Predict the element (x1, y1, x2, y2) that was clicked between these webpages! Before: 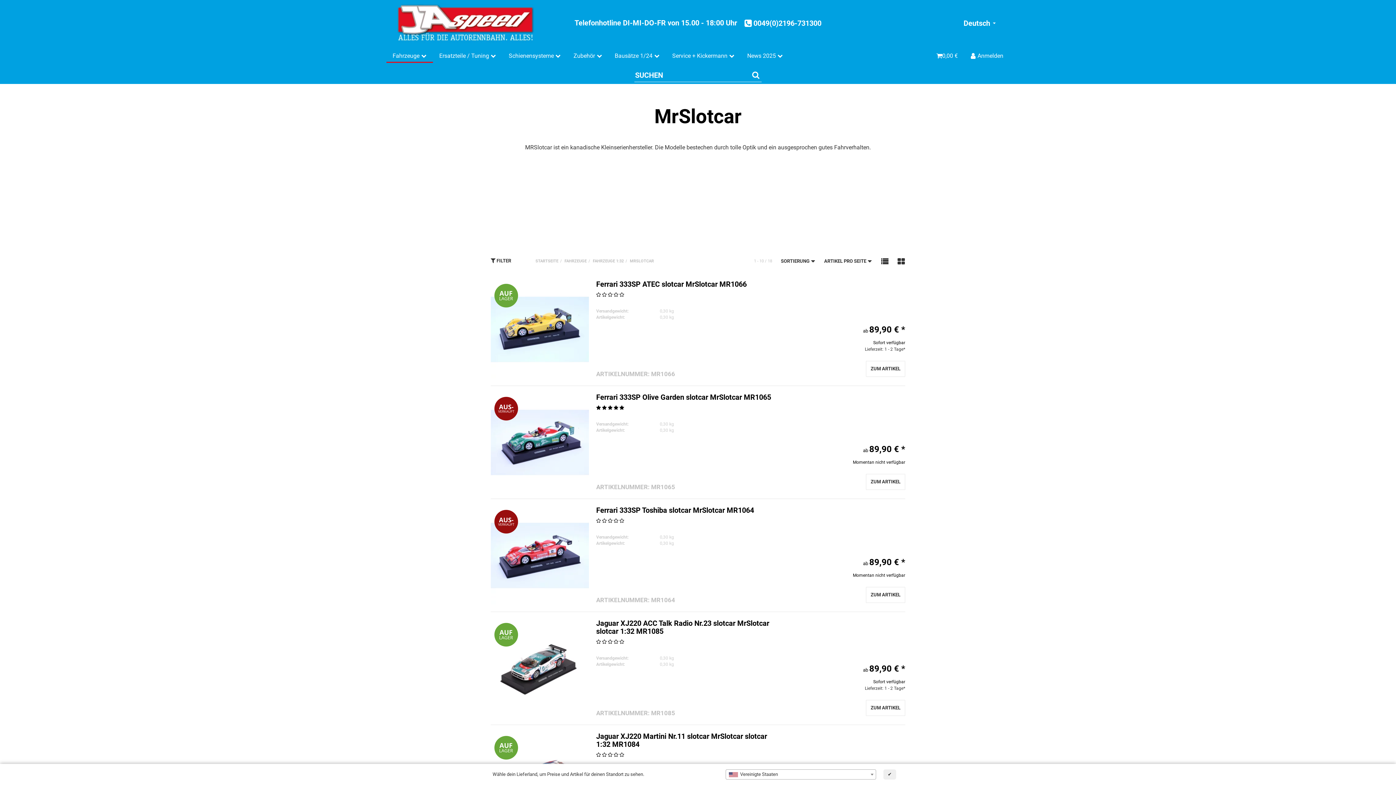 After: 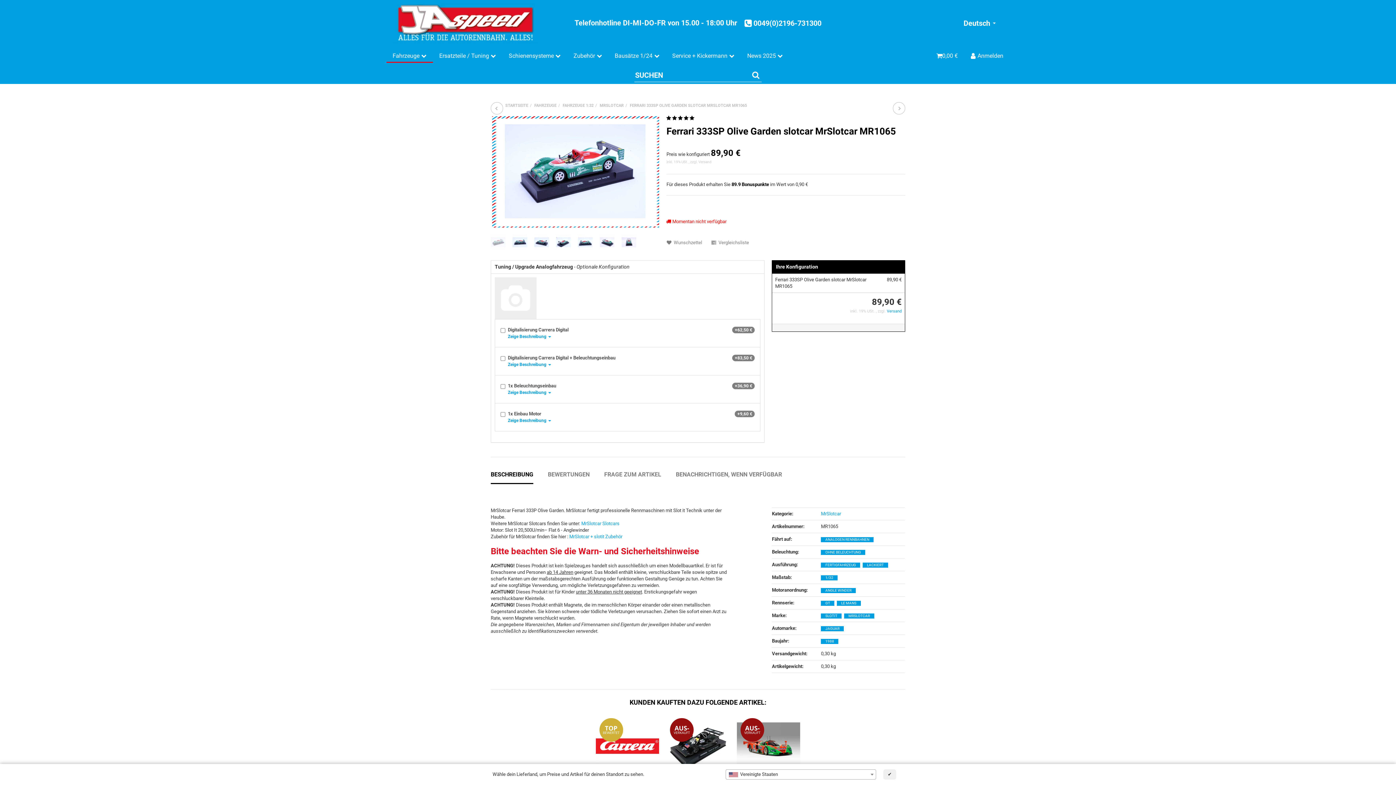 Action: bbox: (866, 474, 905, 490) label: ZUM ARTIKEL